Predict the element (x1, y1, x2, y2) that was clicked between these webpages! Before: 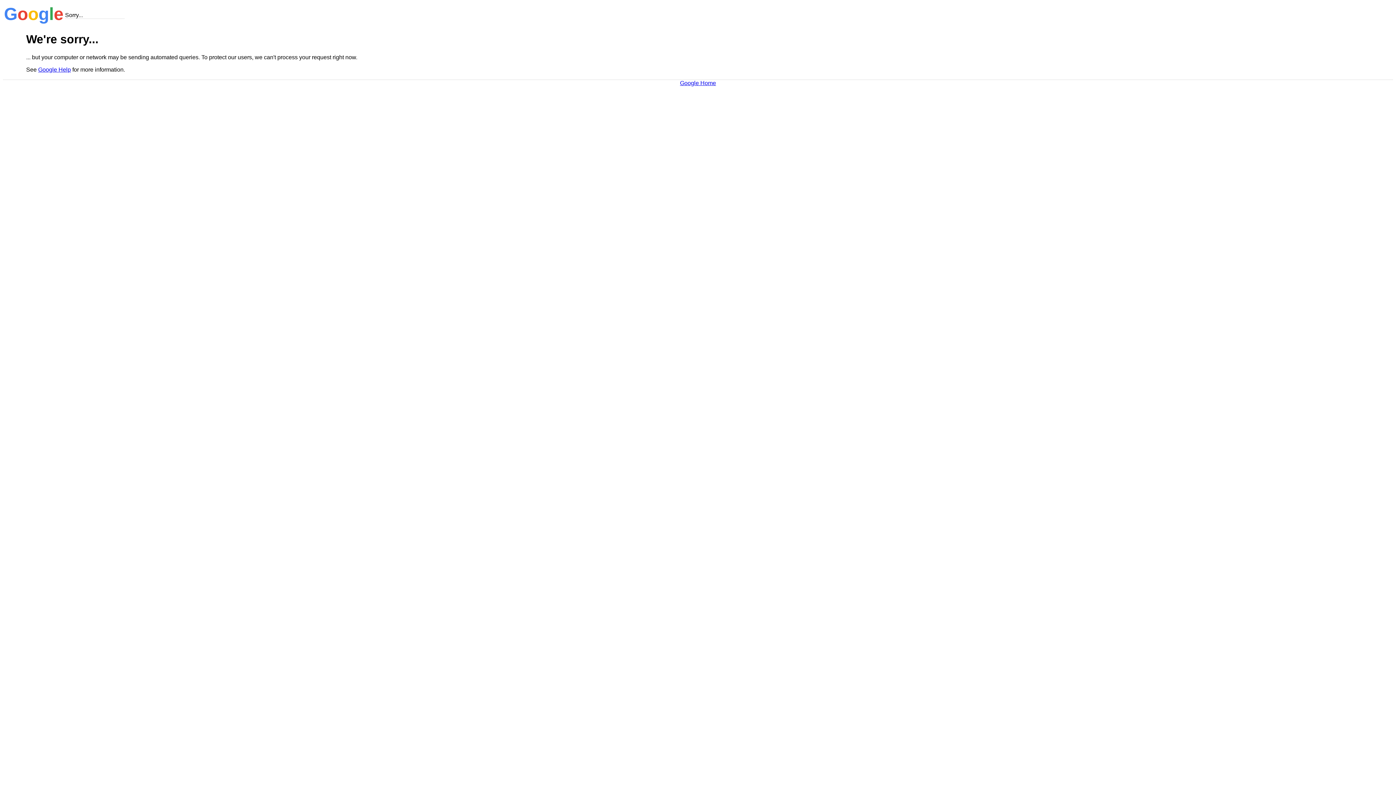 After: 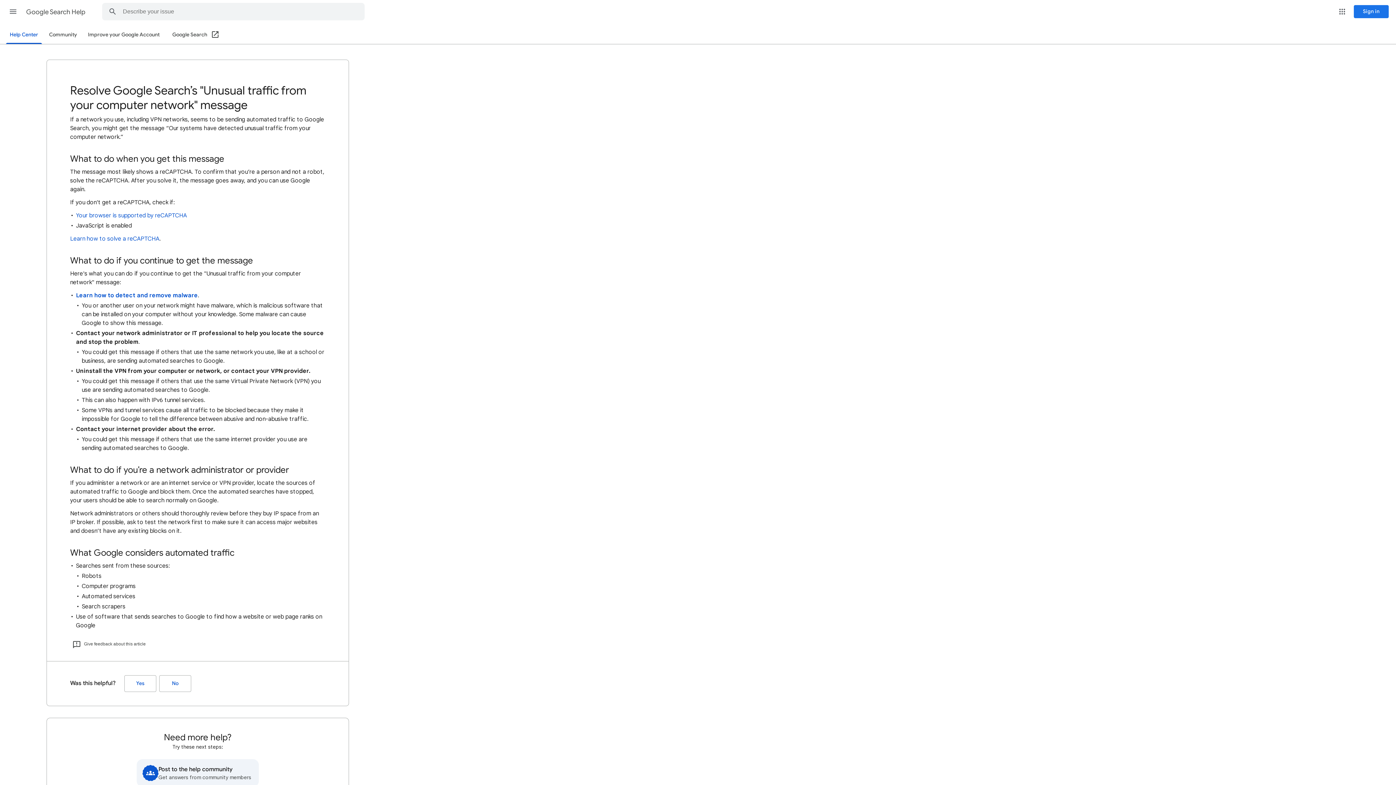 Action: bbox: (38, 66, 70, 72) label: Google Help